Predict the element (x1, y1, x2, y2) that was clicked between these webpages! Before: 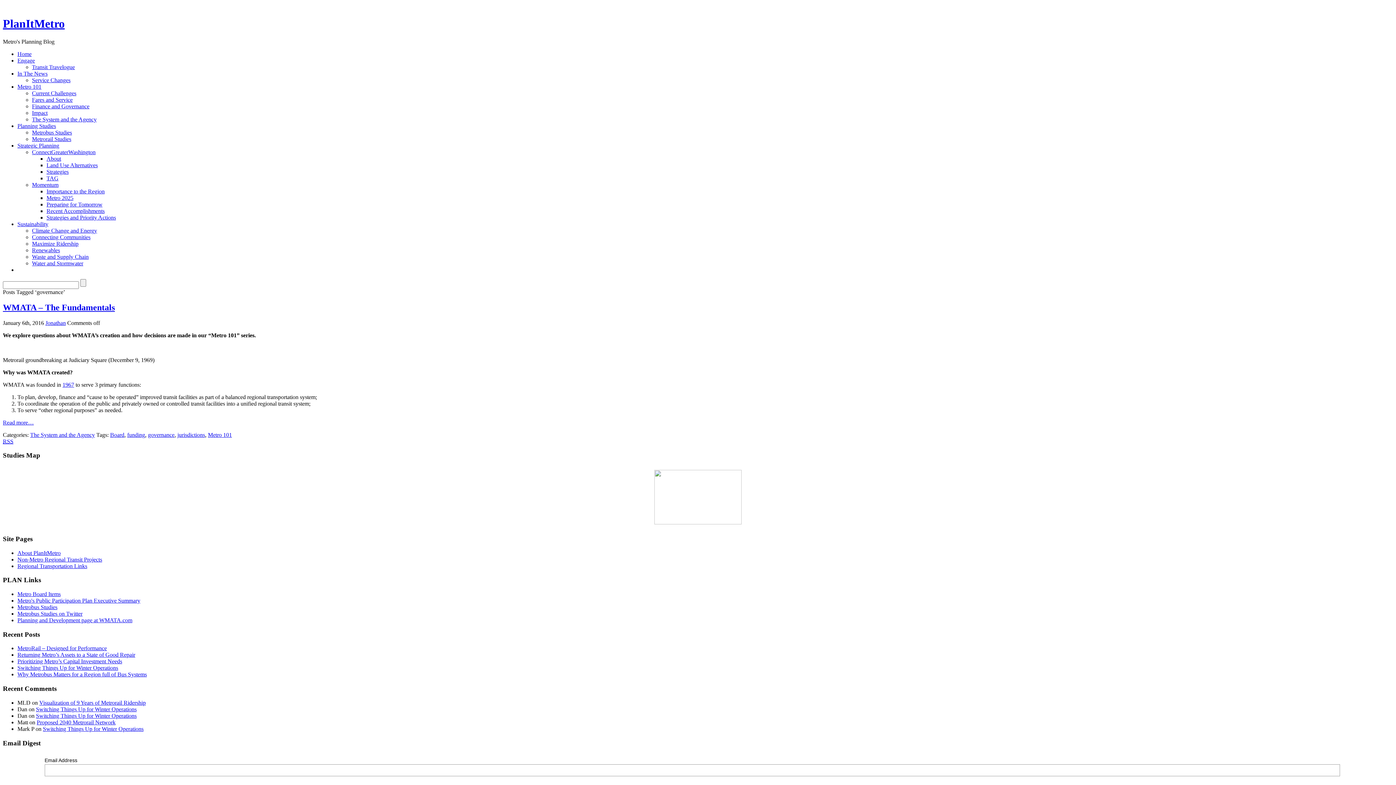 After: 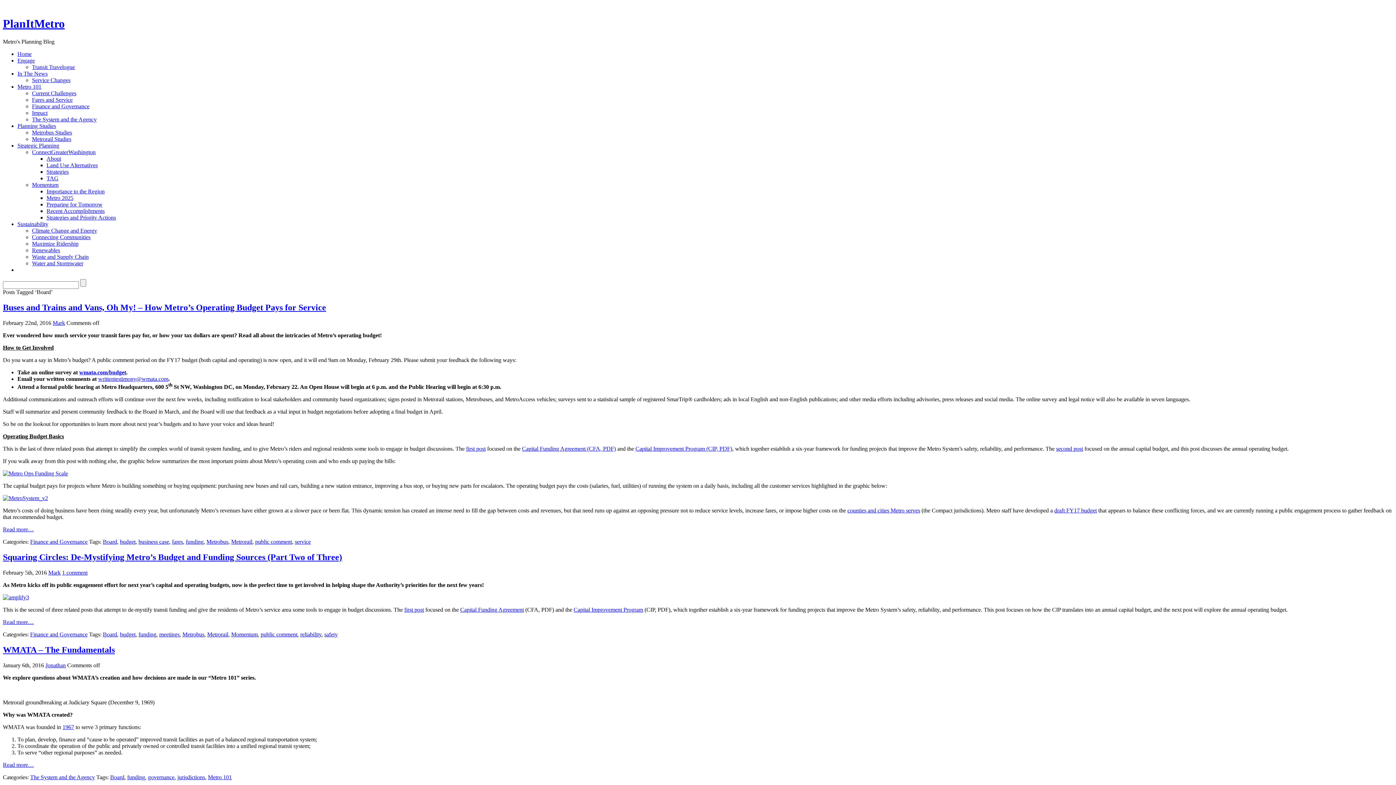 Action: bbox: (110, 431, 124, 438) label: Board